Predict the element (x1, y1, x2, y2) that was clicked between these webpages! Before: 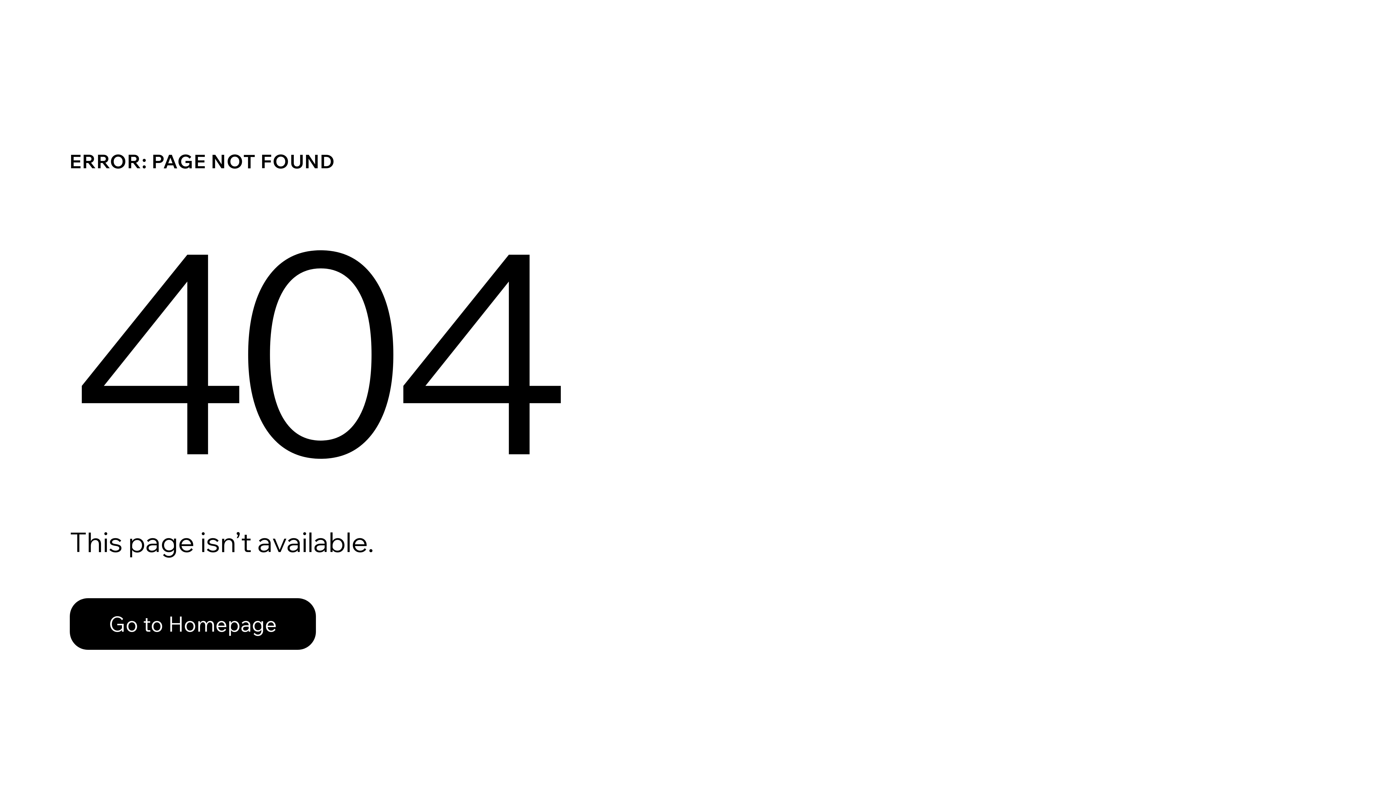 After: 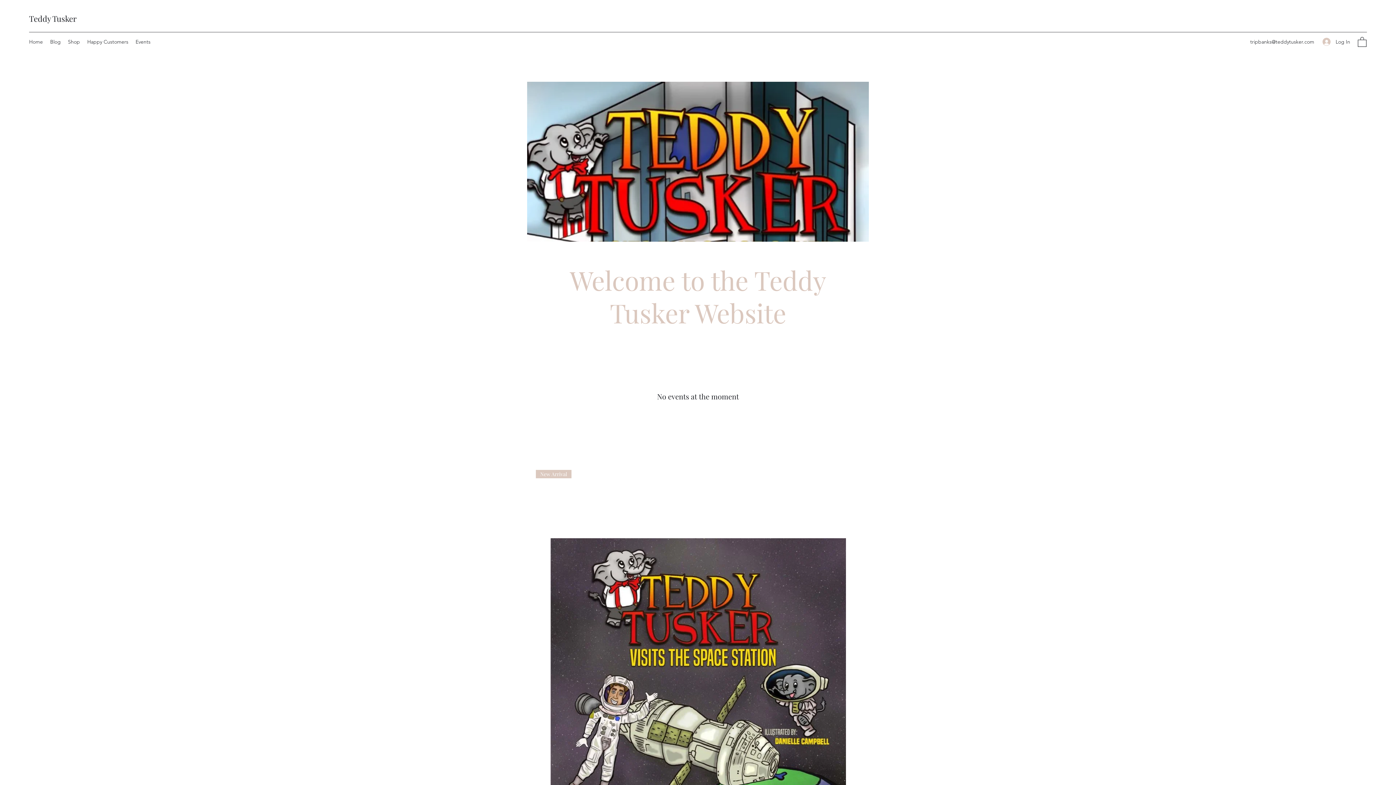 Action: bbox: (69, 598, 316, 650) label: Go to Homepage